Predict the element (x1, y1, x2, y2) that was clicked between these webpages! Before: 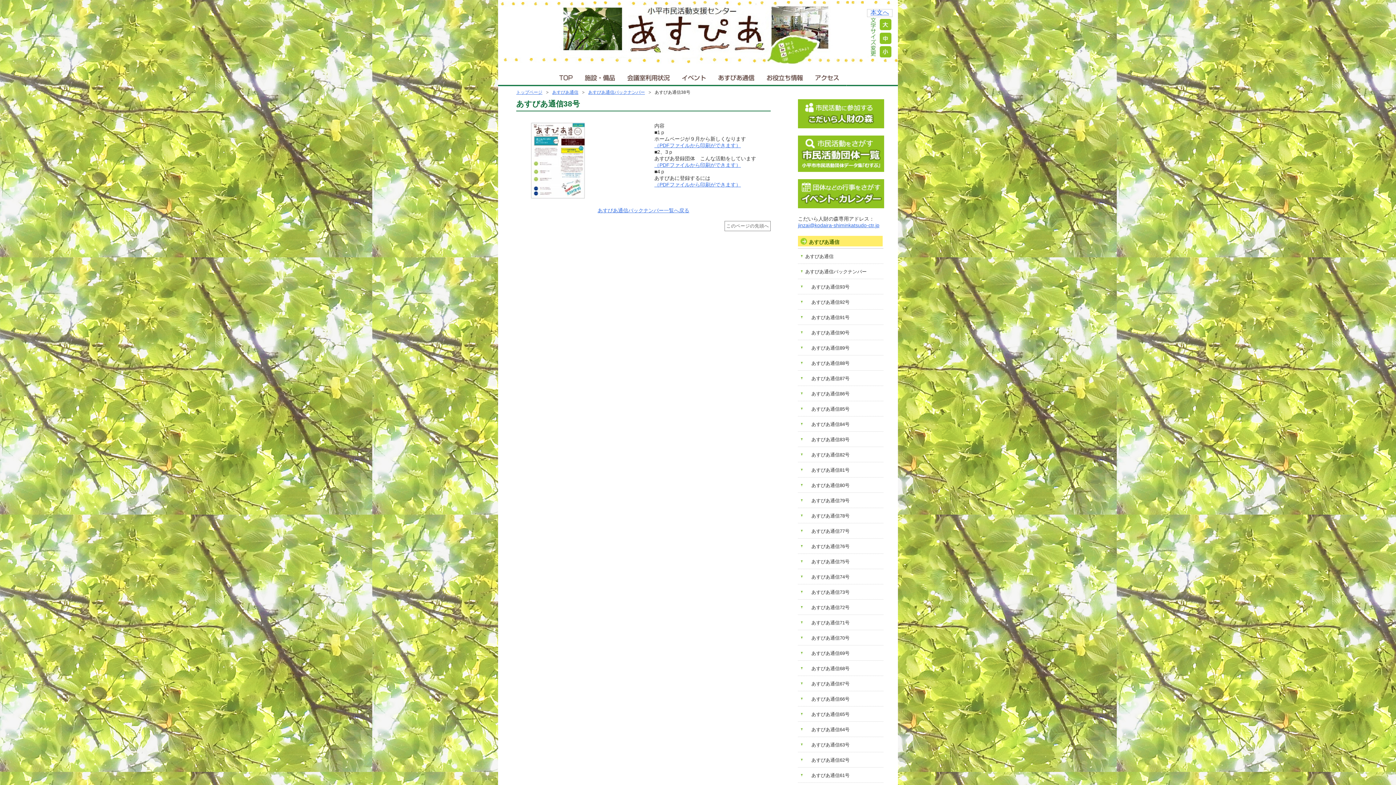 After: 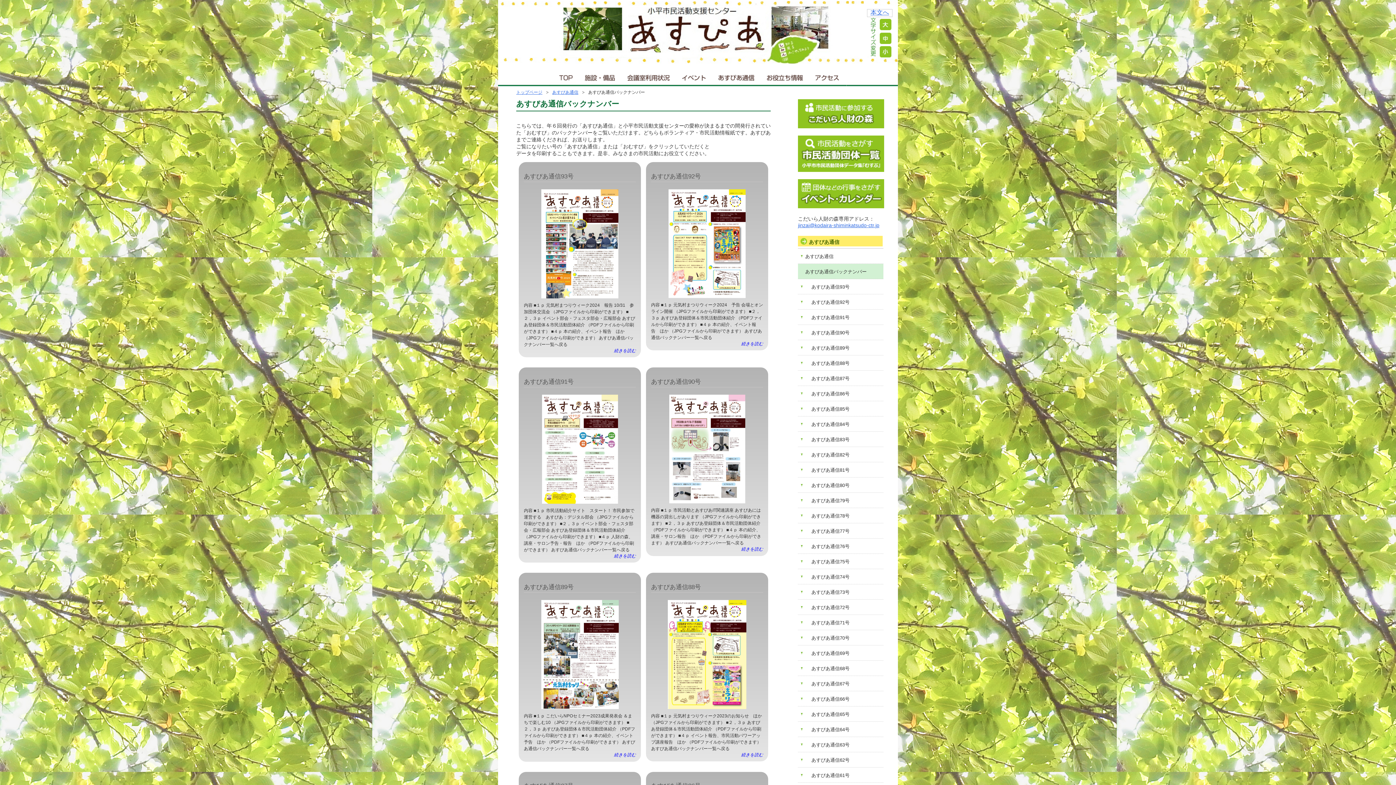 Action: bbox: (798, 264, 883, 279) label: あすぴあ通信バックナンバー